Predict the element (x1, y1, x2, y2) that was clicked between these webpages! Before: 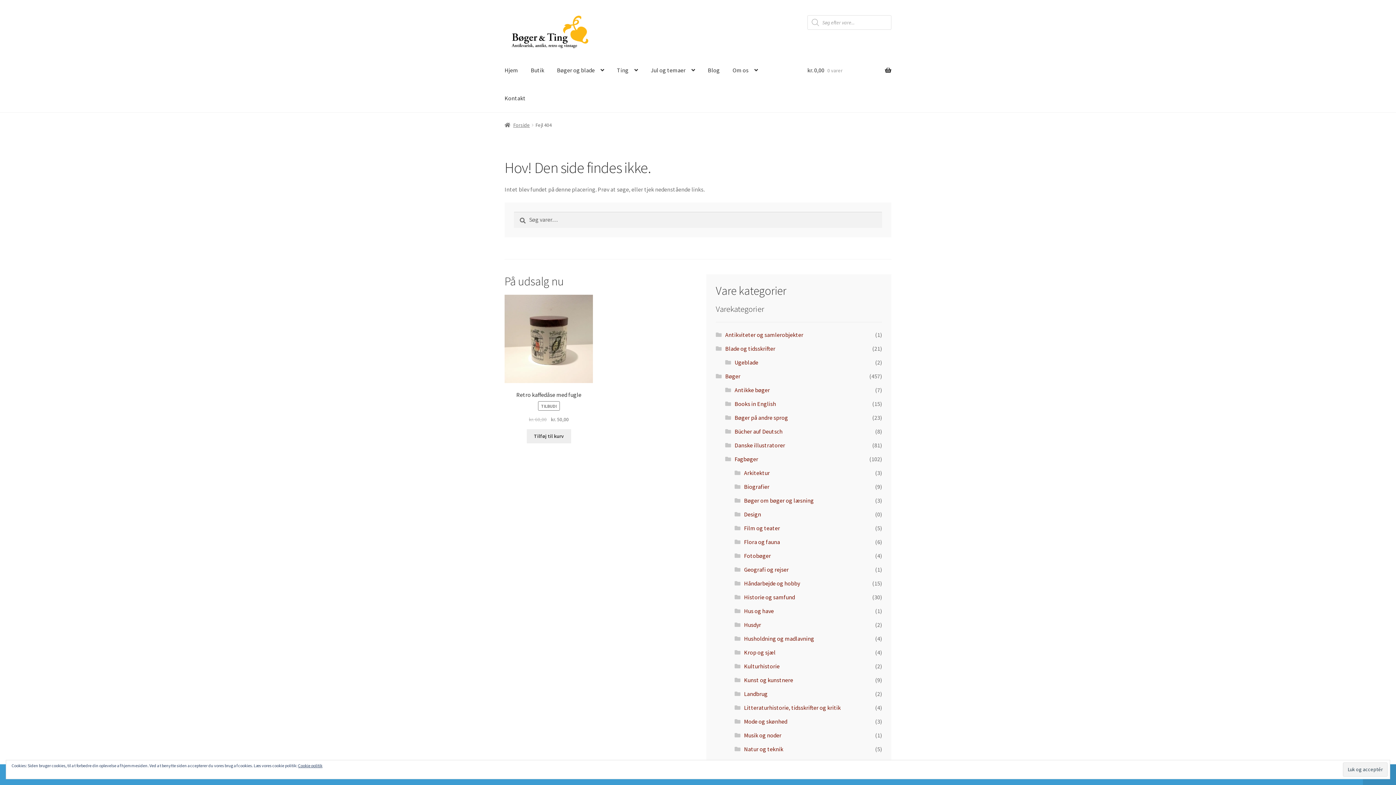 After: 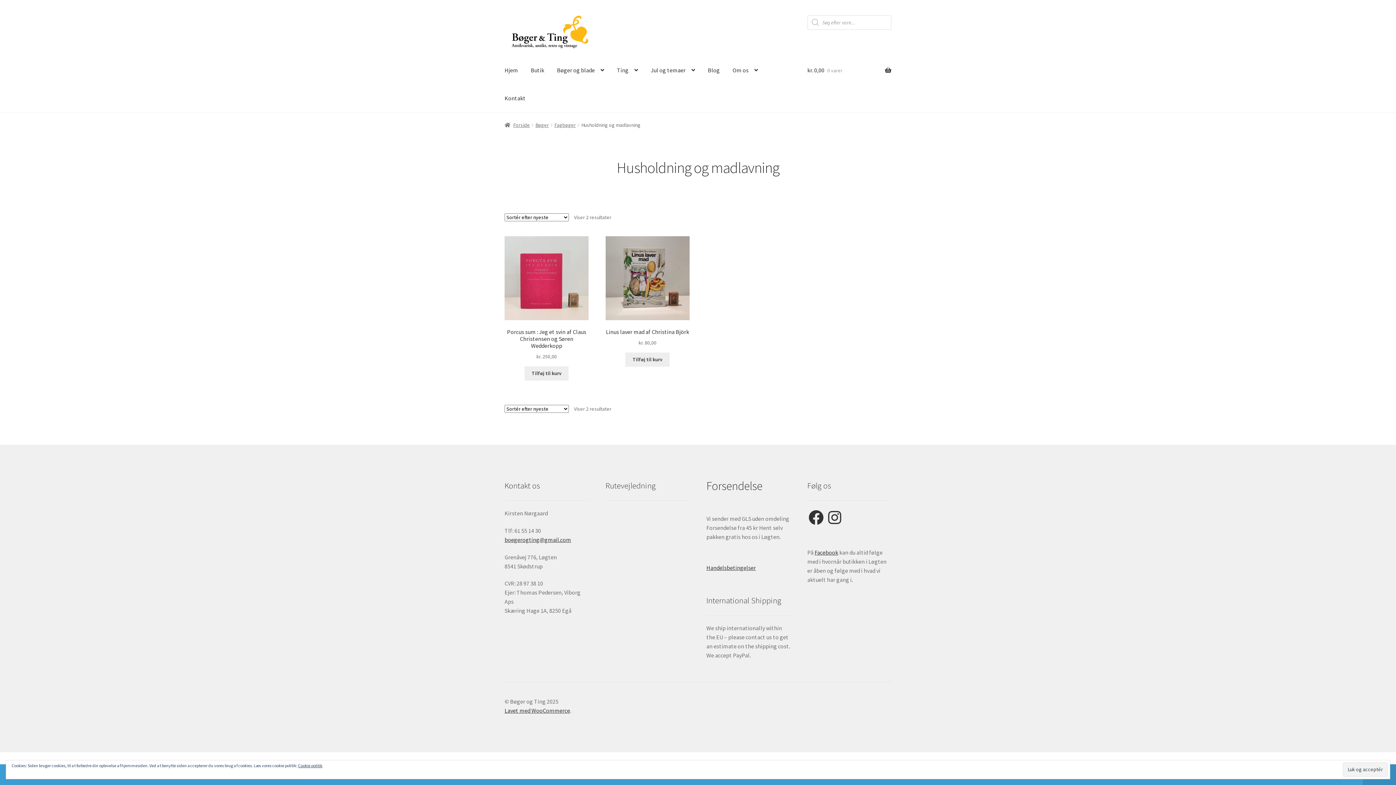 Action: bbox: (744, 635, 814, 642) label: Husholdning og madlavning